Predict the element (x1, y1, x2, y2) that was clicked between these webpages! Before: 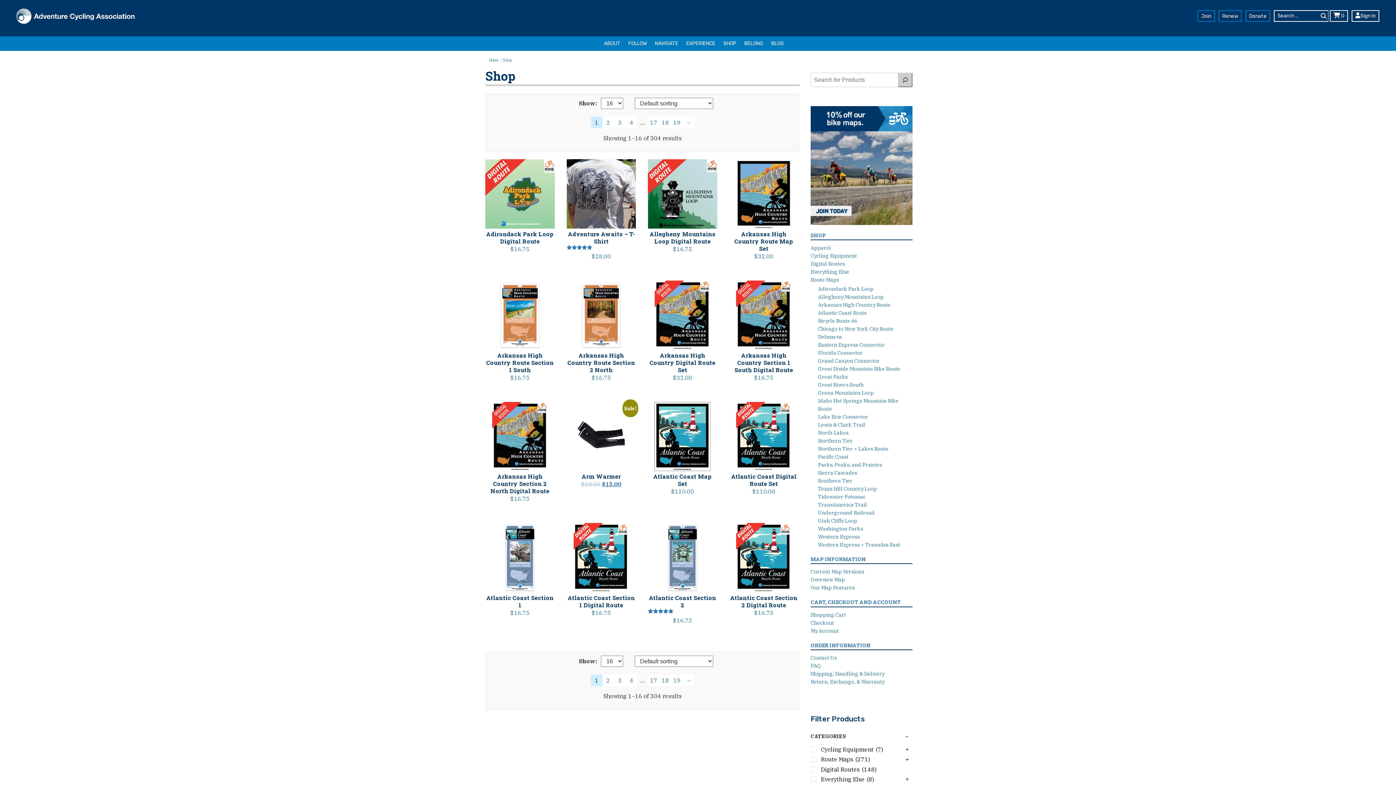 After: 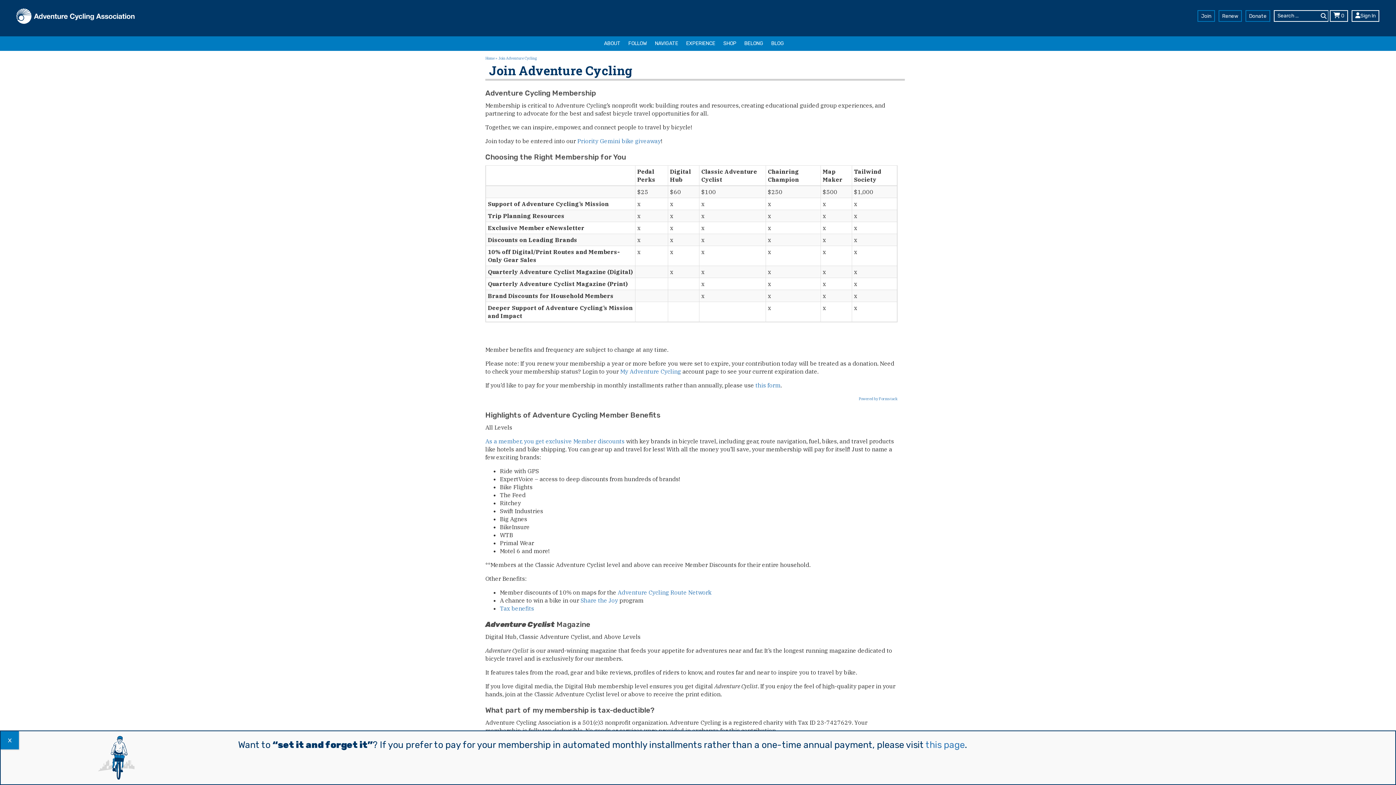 Action: bbox: (1197, 10, 1215, 21) label: Join